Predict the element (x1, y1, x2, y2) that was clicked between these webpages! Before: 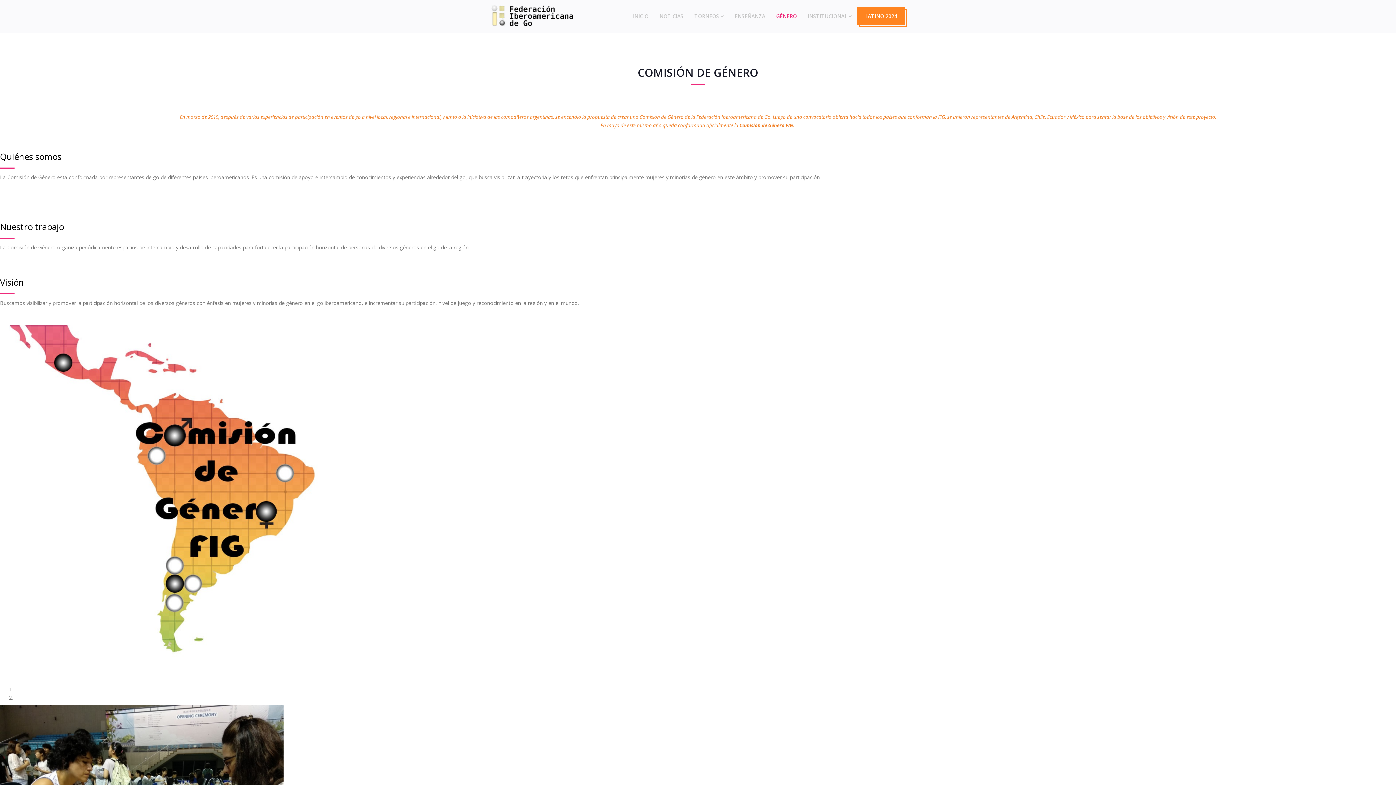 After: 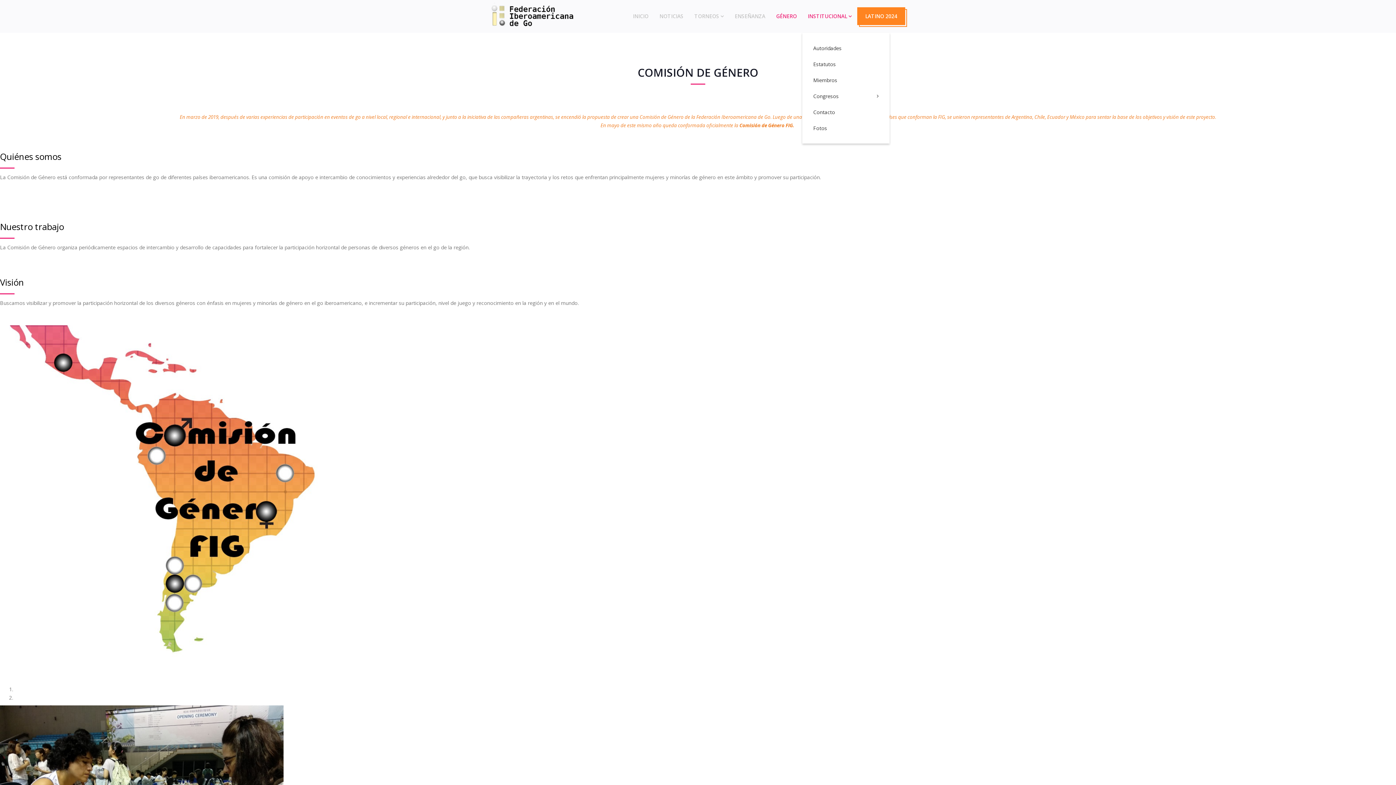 Action: bbox: (802, 0, 857, 32) label: INSTITUCIONAL